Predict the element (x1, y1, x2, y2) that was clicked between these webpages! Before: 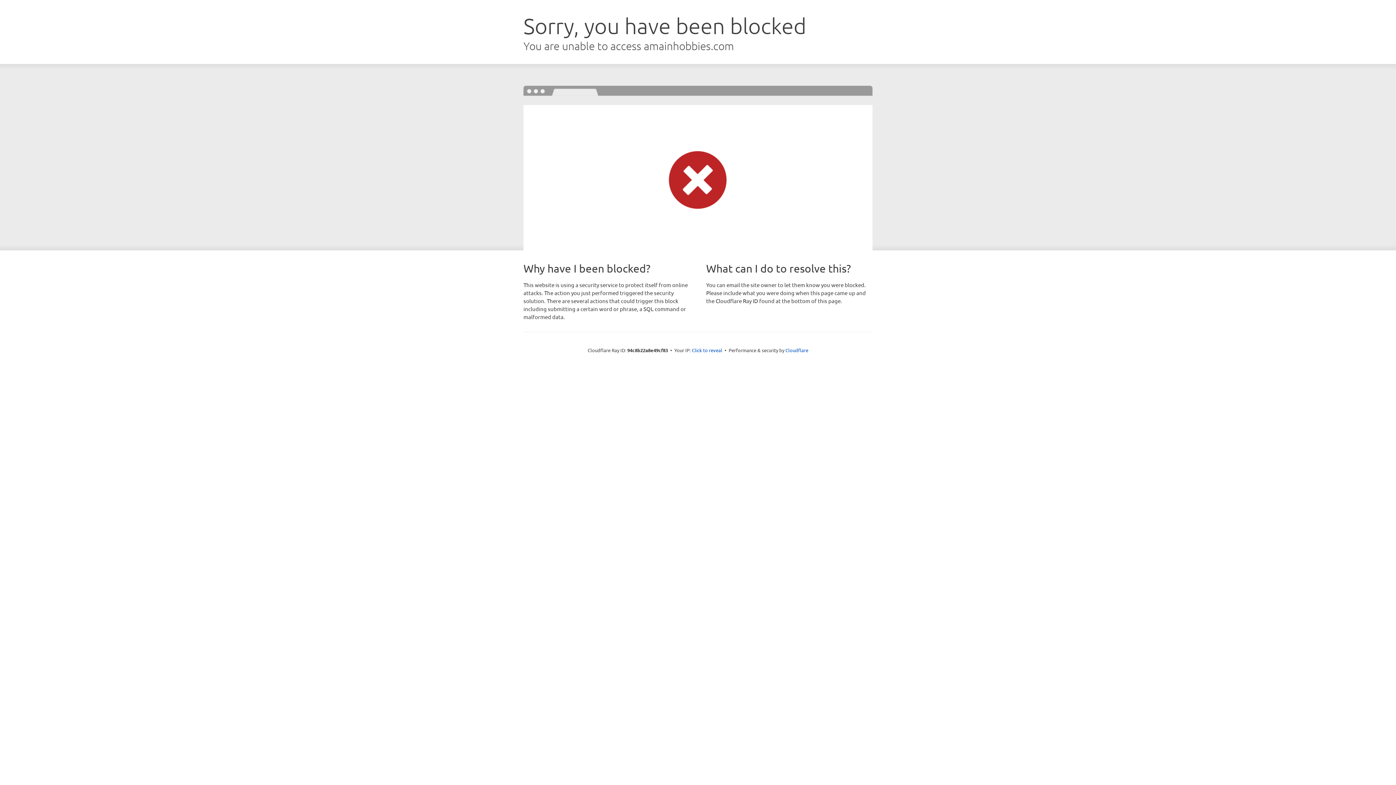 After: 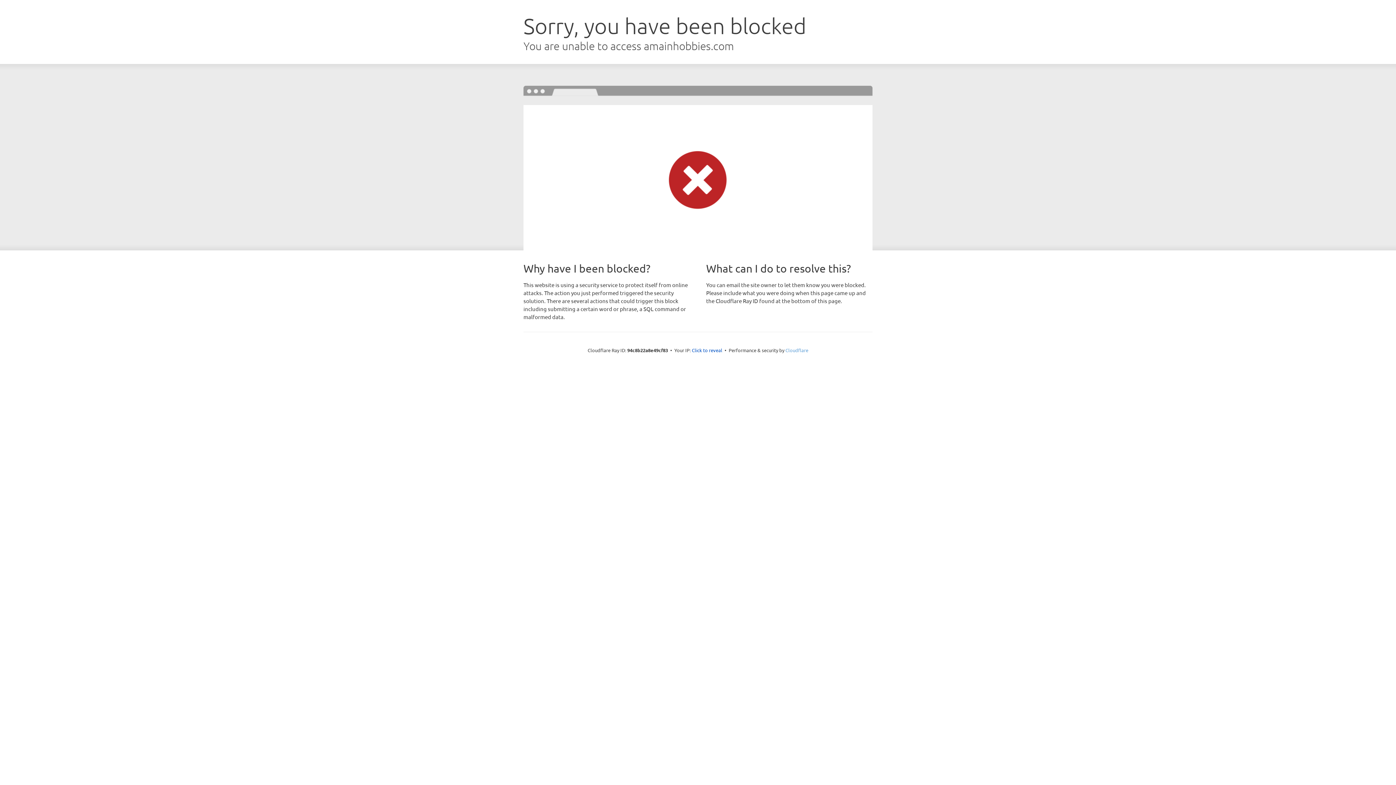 Action: bbox: (785, 347, 808, 353) label: Cloudflare